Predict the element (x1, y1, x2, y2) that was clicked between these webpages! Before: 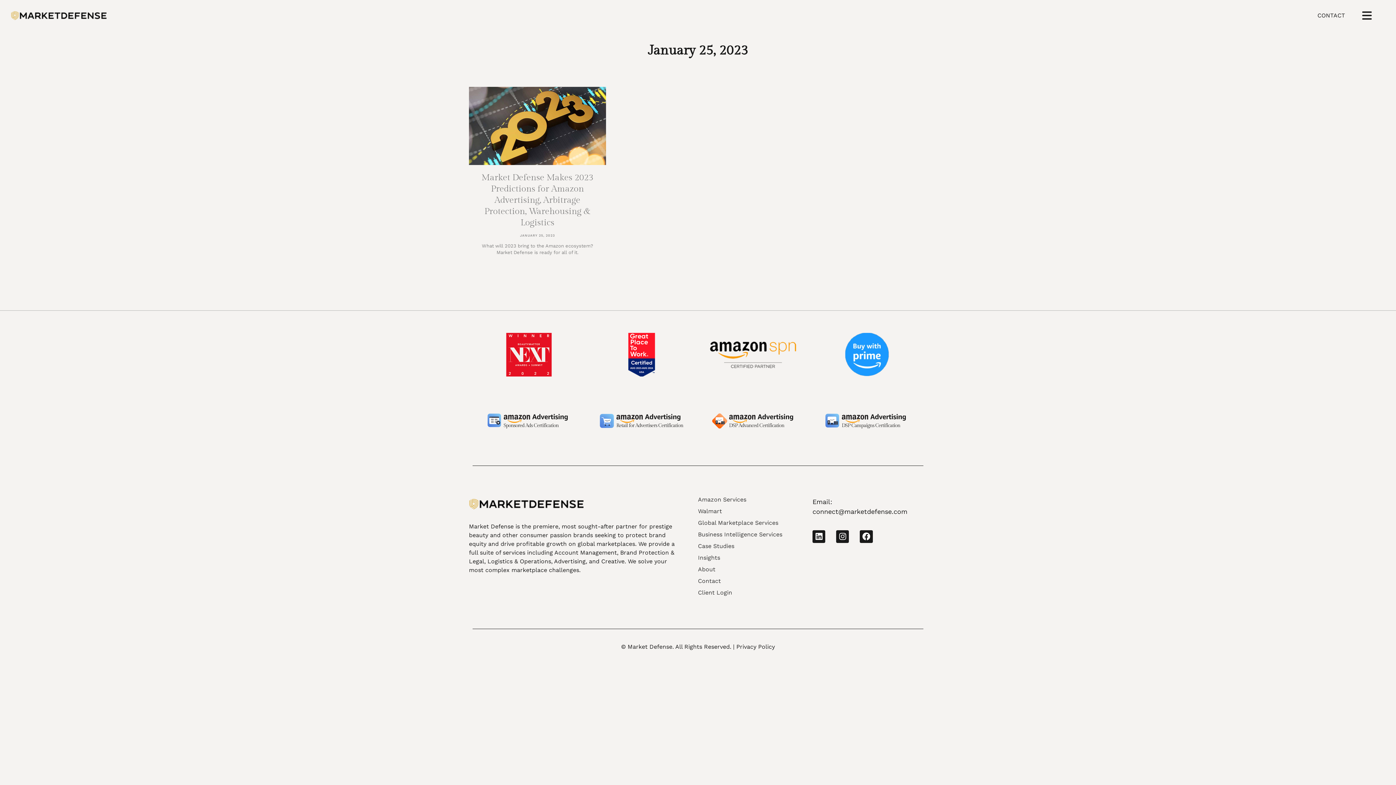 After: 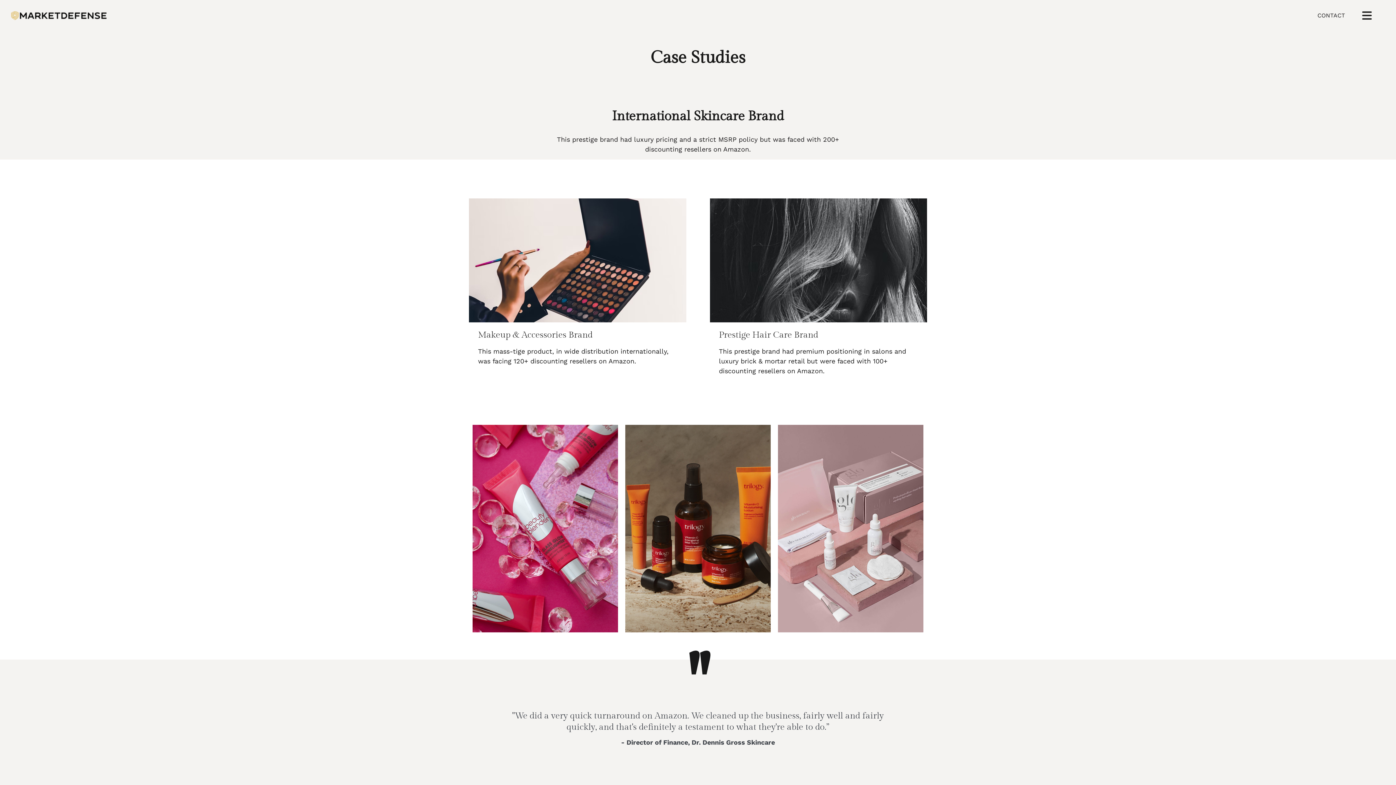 Action: label: Case Studies bbox: (698, 542, 734, 549)